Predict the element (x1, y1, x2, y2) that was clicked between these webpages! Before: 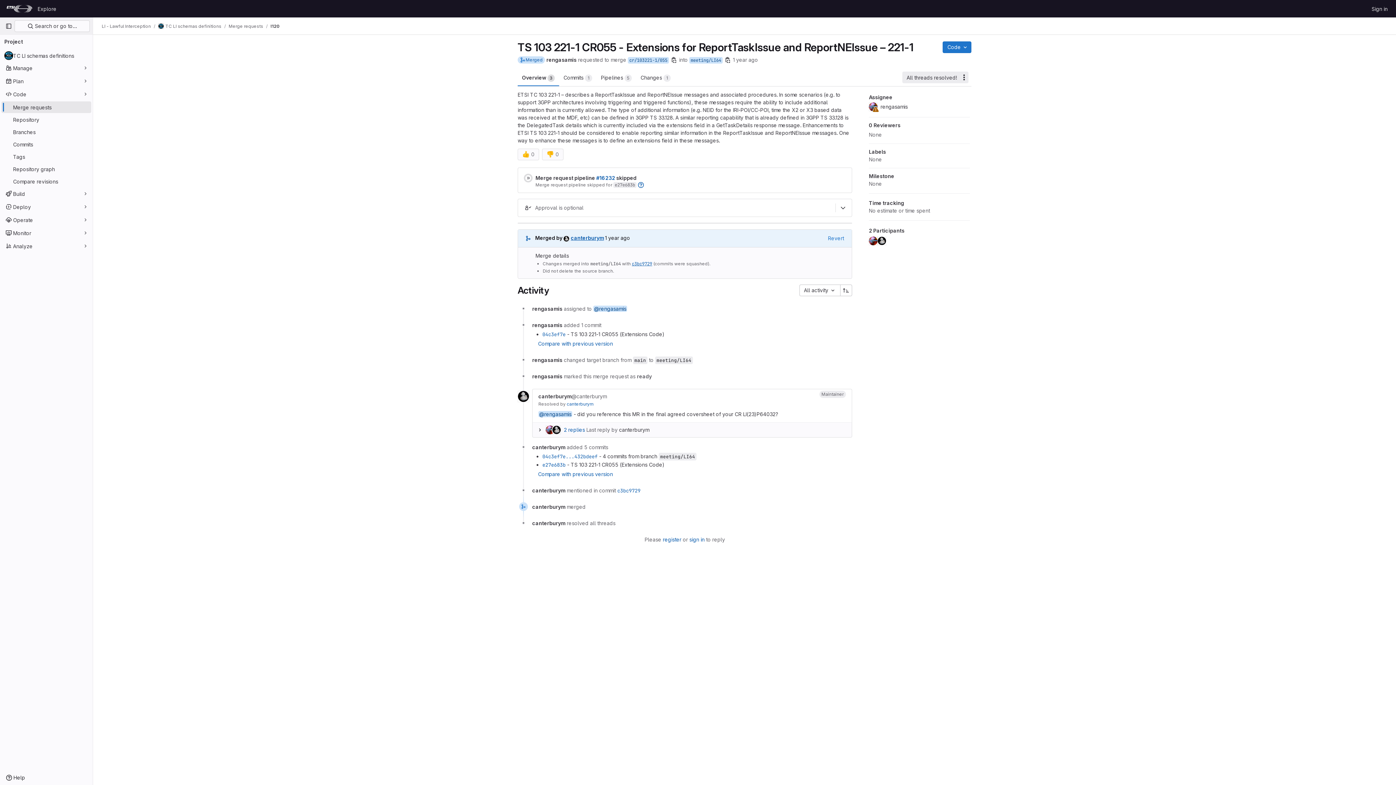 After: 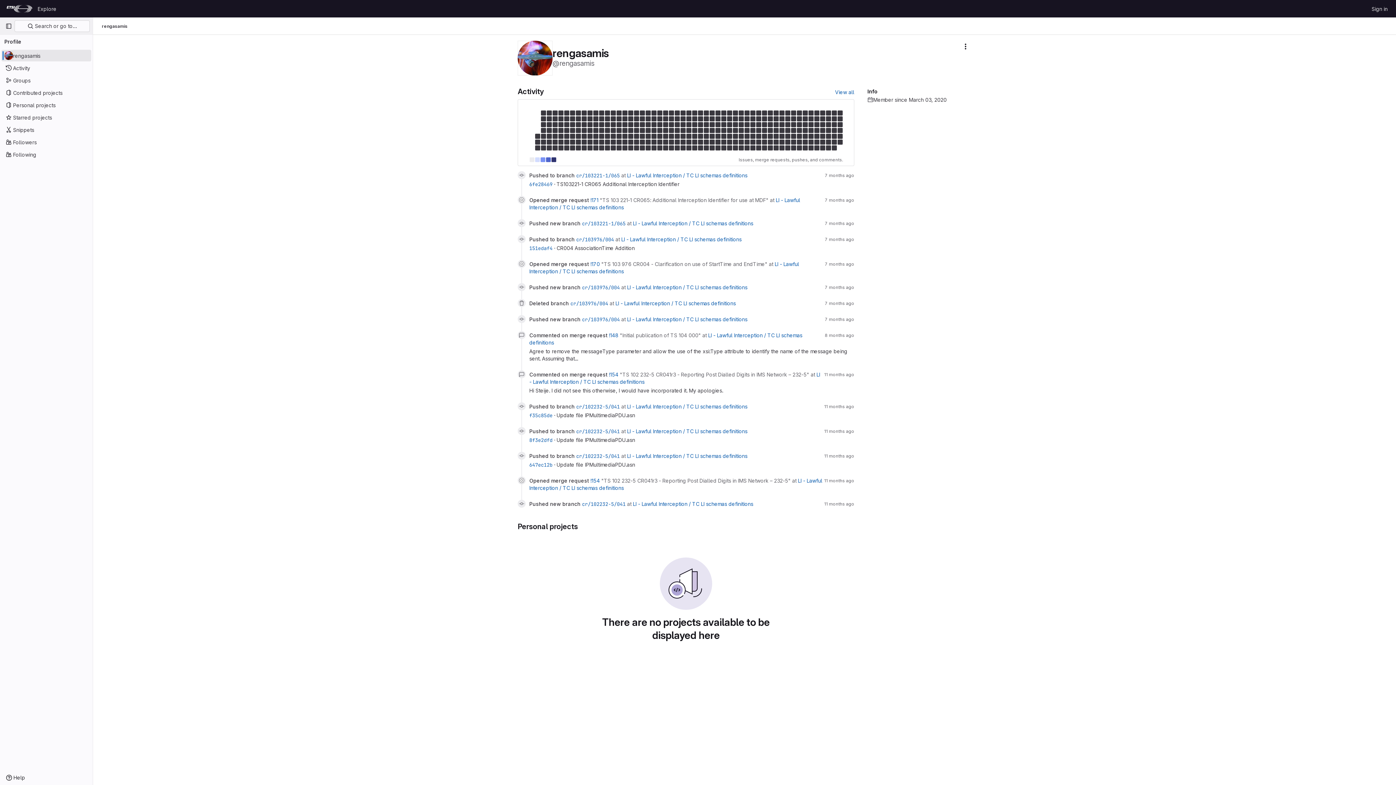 Action: label: rengasamis bbox: (546, 56, 576, 63)